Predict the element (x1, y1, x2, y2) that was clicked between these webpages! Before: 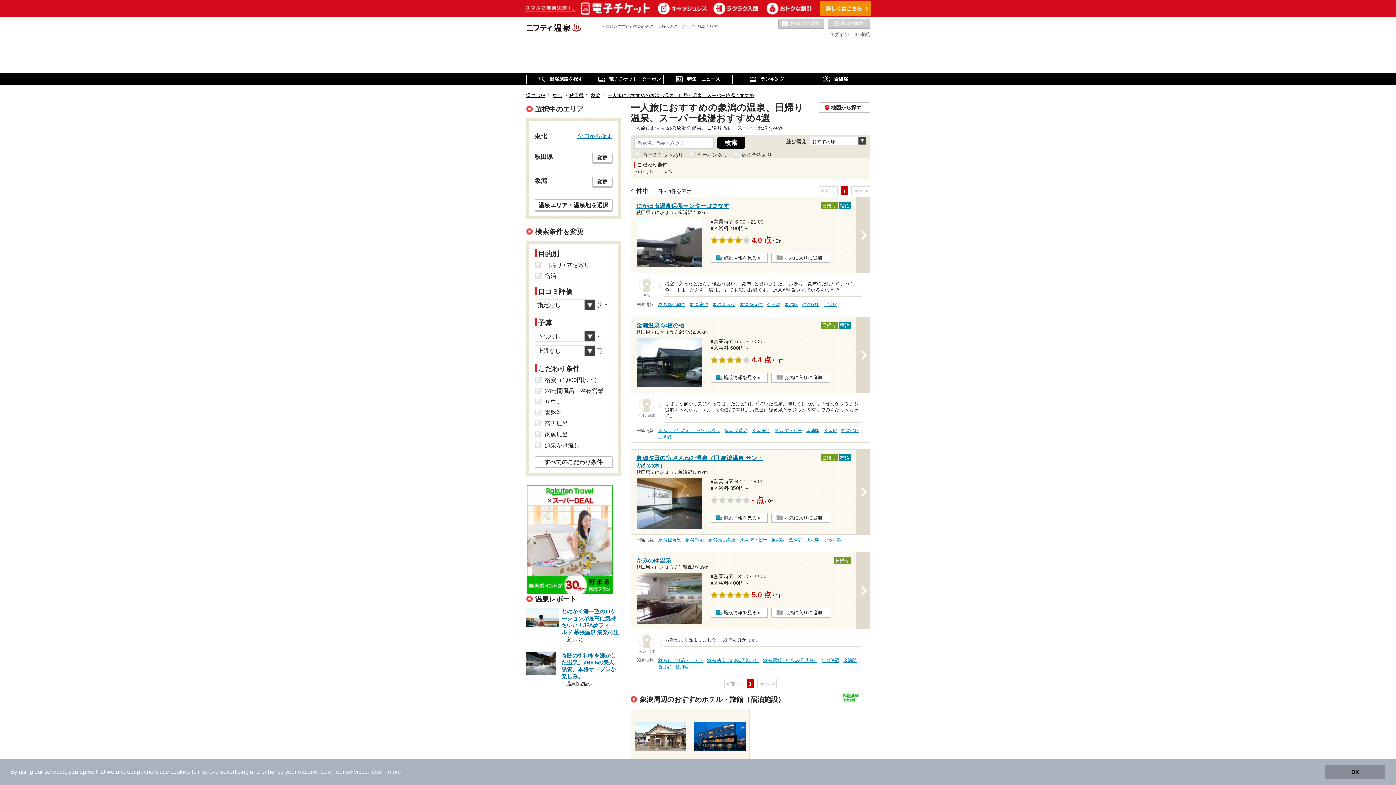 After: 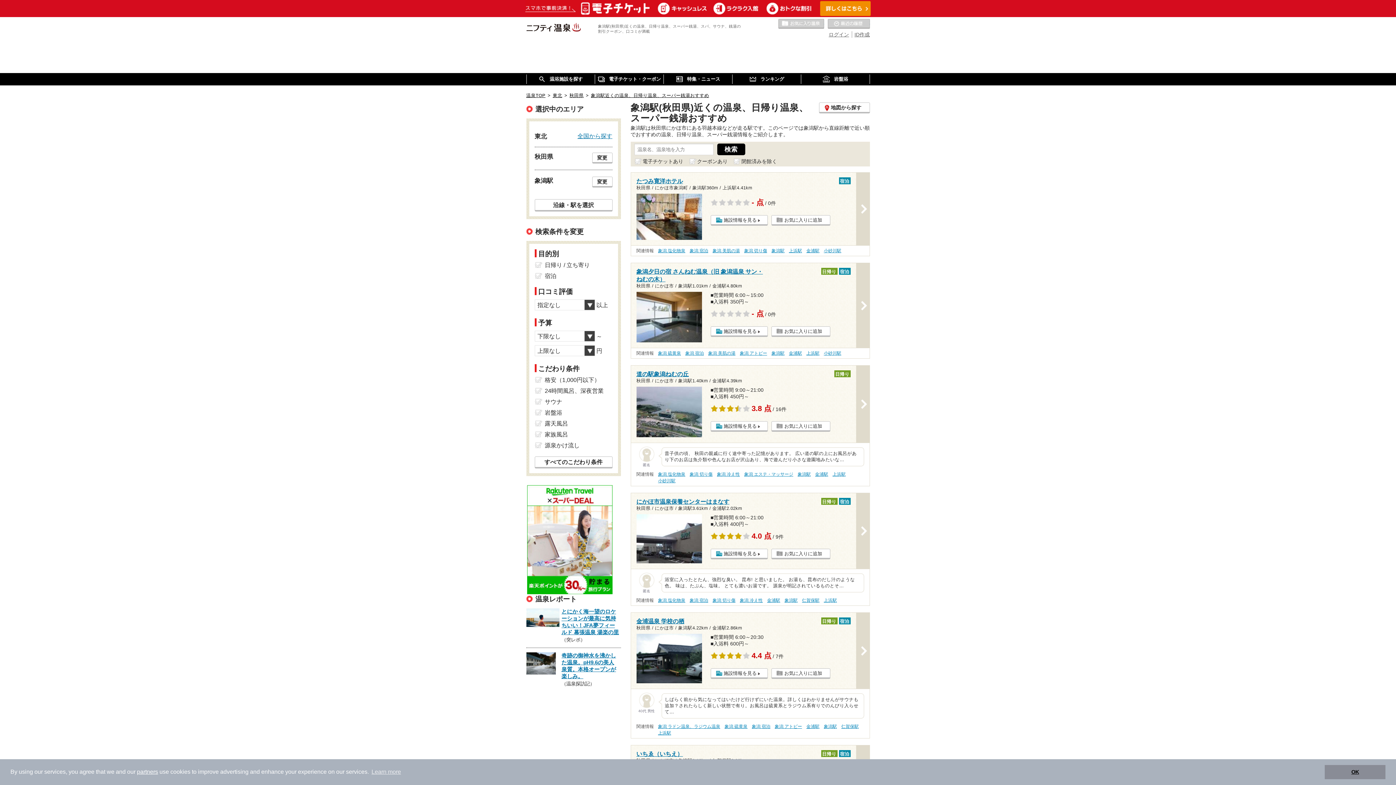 Action: bbox: (784, 302, 797, 308) label: 象潟駅